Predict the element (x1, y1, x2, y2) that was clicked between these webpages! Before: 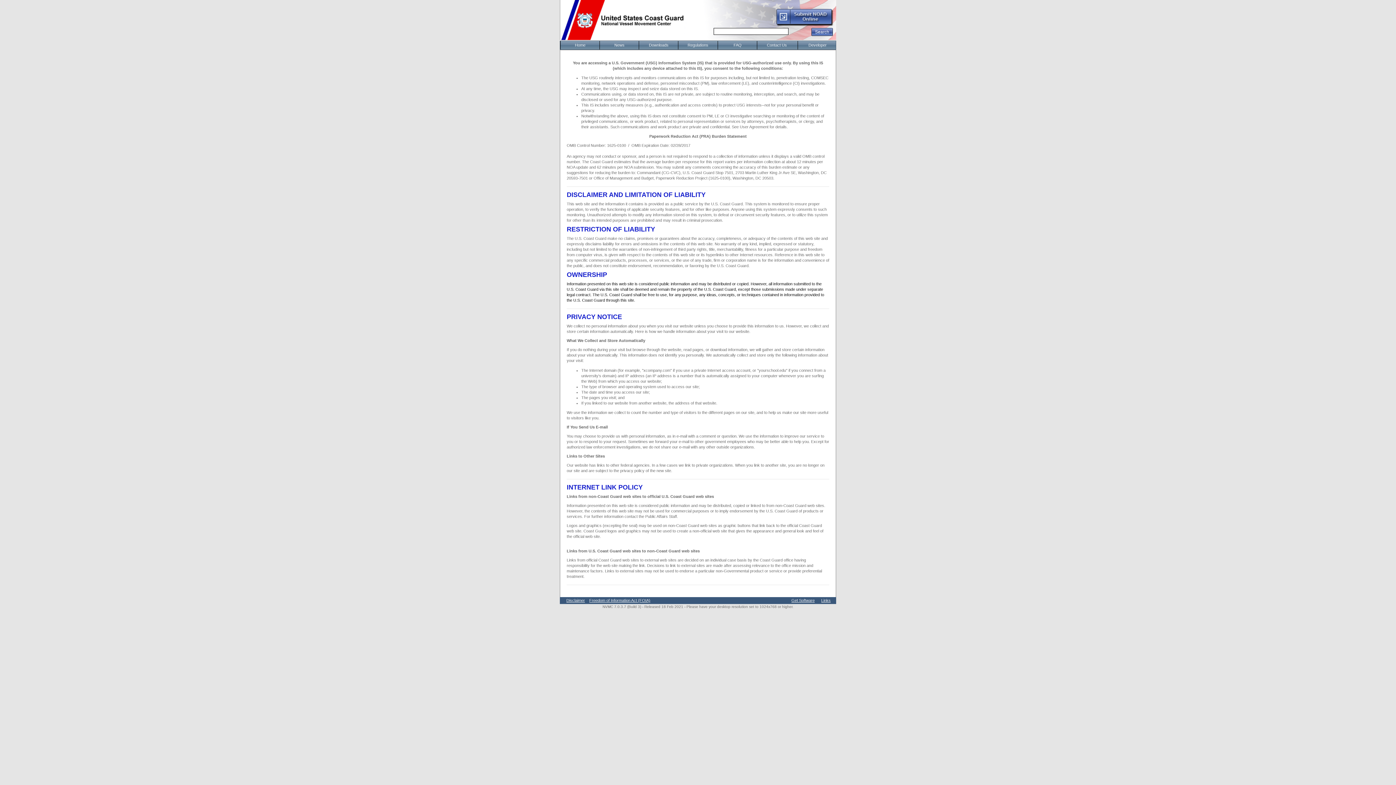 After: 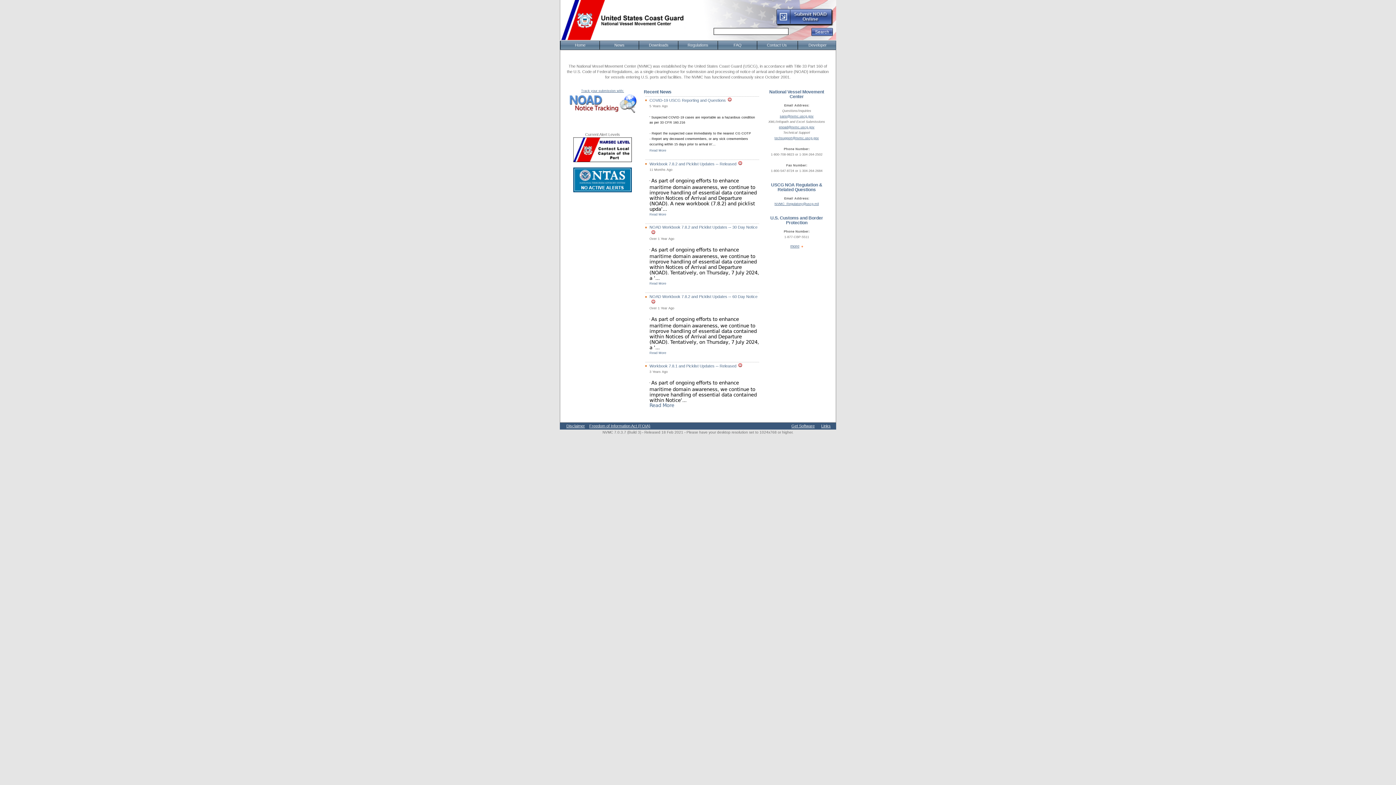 Action: label: Home bbox: (560, 41, 600, 49)